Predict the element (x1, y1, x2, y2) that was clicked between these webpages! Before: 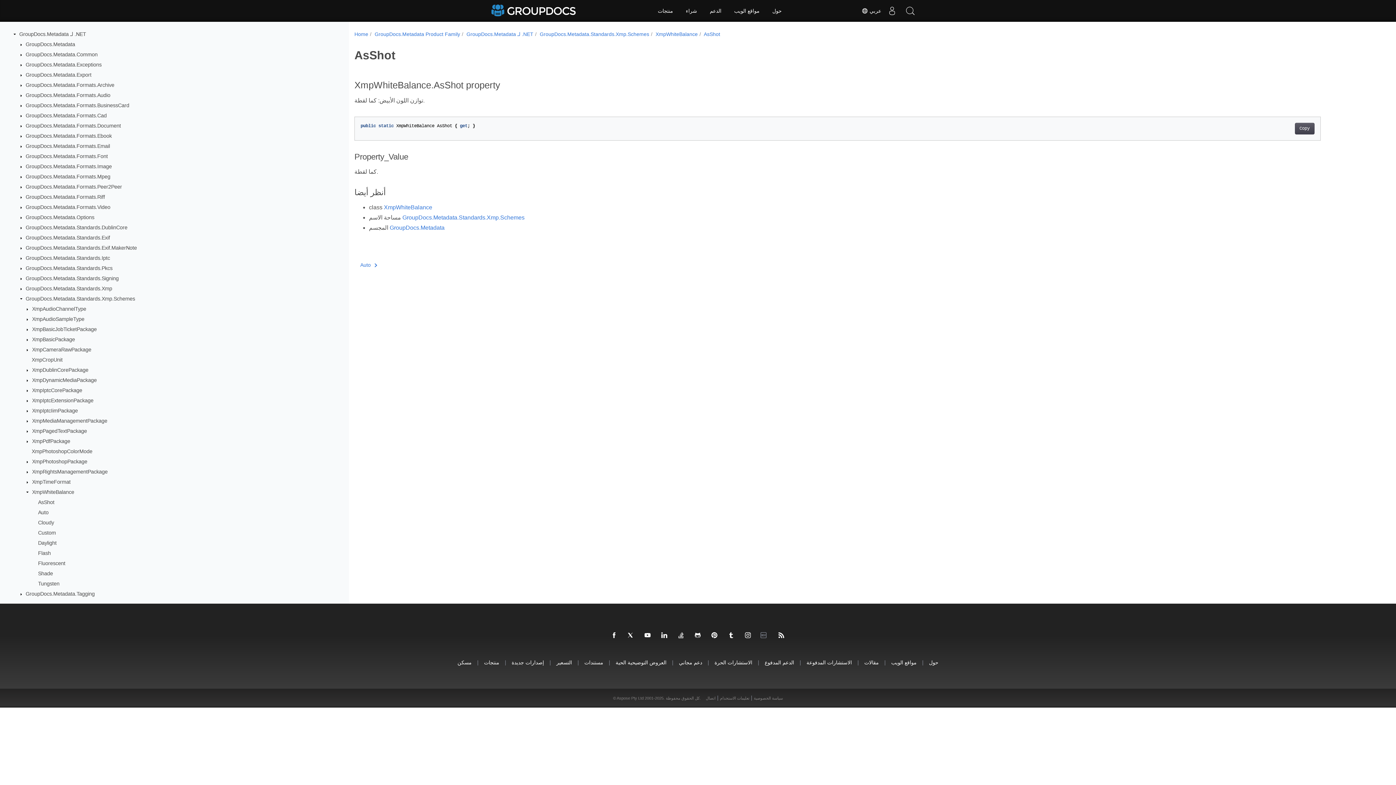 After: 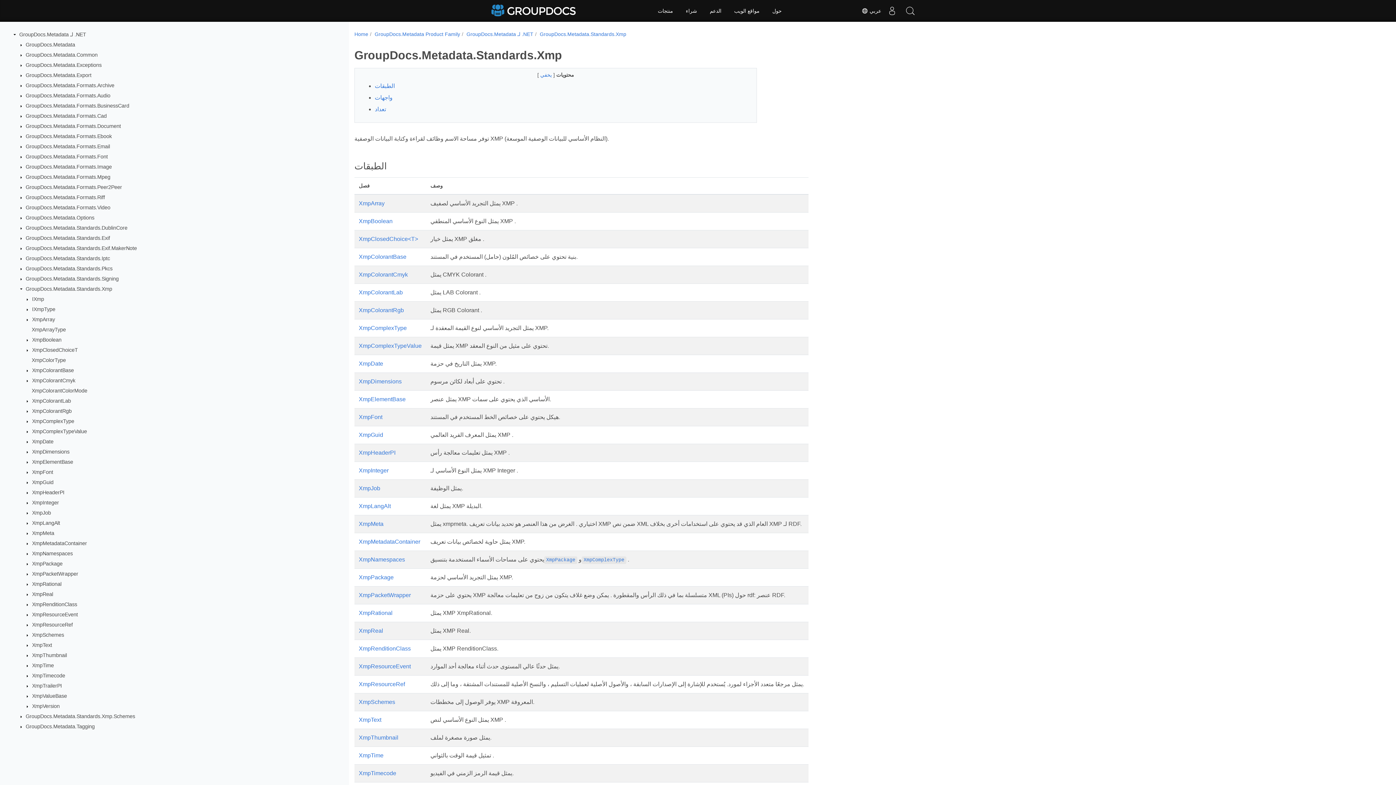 Action: label: GroupDocs.Metadata.Standards.Xmp bbox: (25, 285, 112, 291)